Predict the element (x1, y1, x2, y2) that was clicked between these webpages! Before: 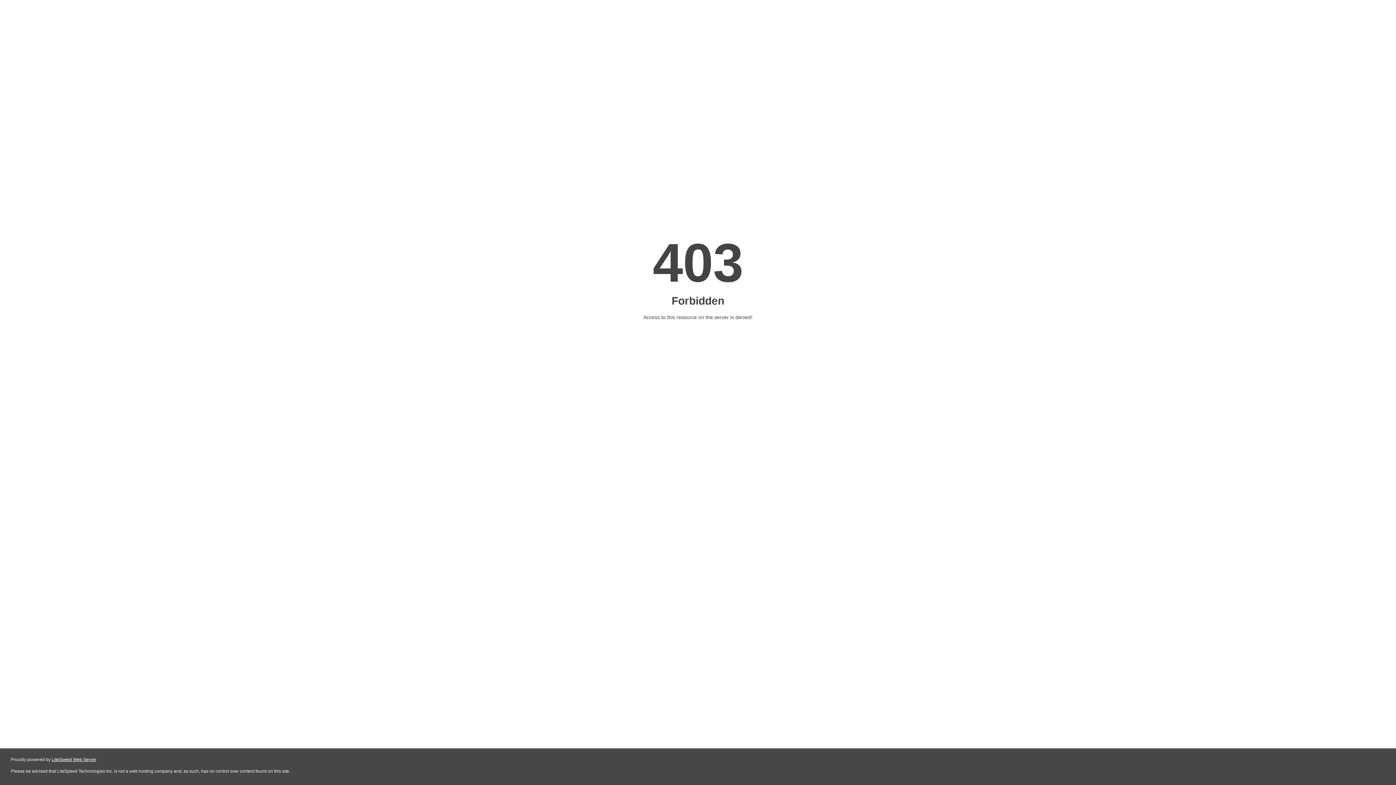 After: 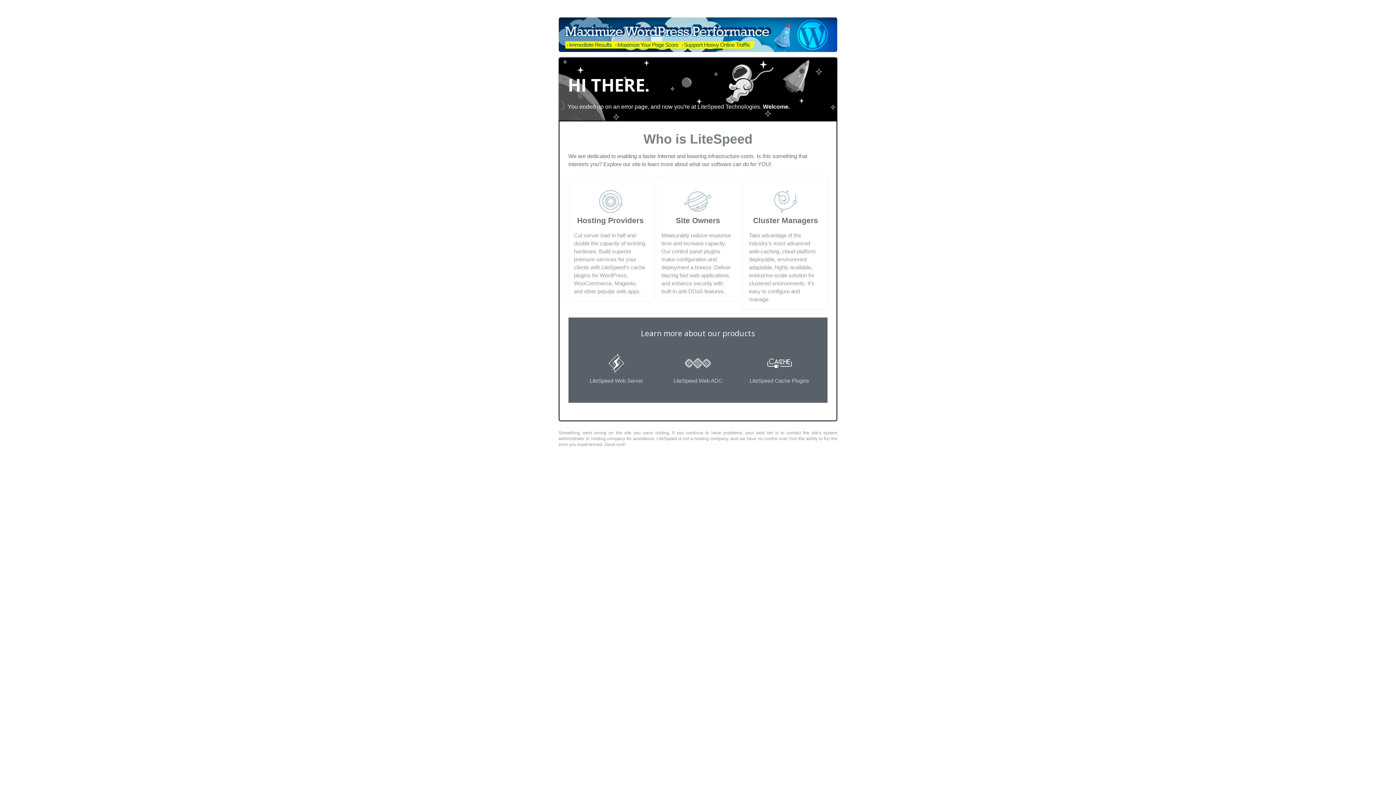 Action: bbox: (51, 757, 96, 762) label: LiteSpeed Web Server